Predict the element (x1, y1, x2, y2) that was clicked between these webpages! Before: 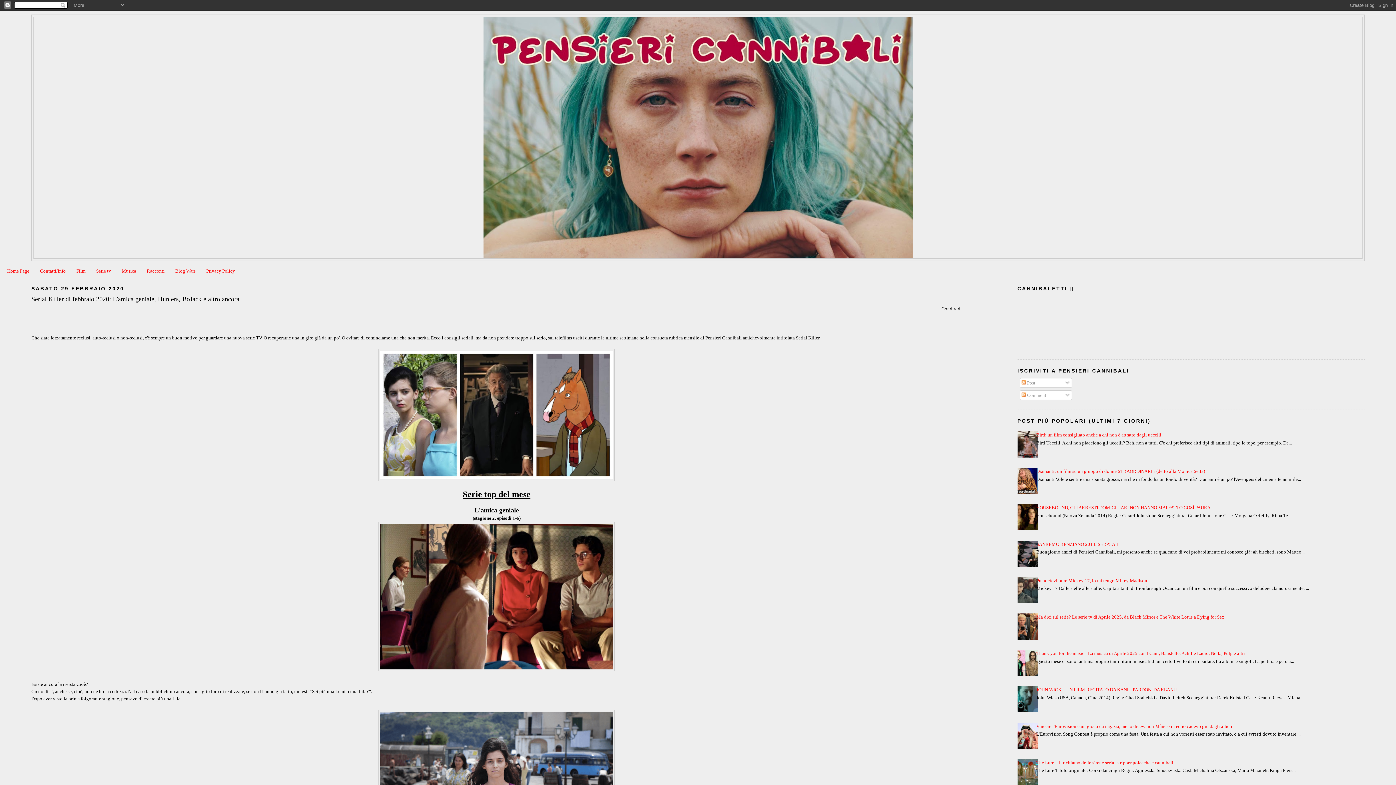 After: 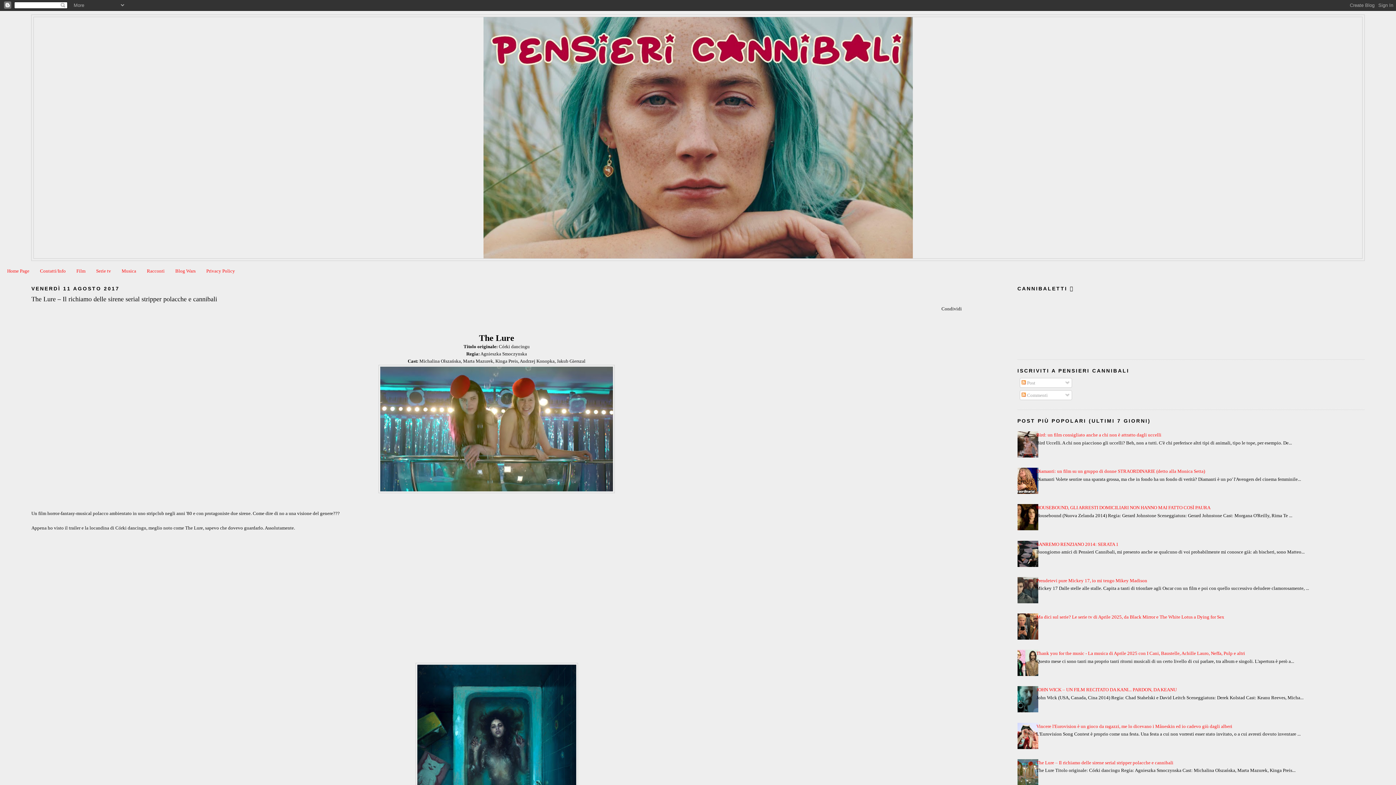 Action: label: The Lure – Il richiamo delle sirene serial stripper polacche e cannibali bbox: (1036, 760, 1173, 765)